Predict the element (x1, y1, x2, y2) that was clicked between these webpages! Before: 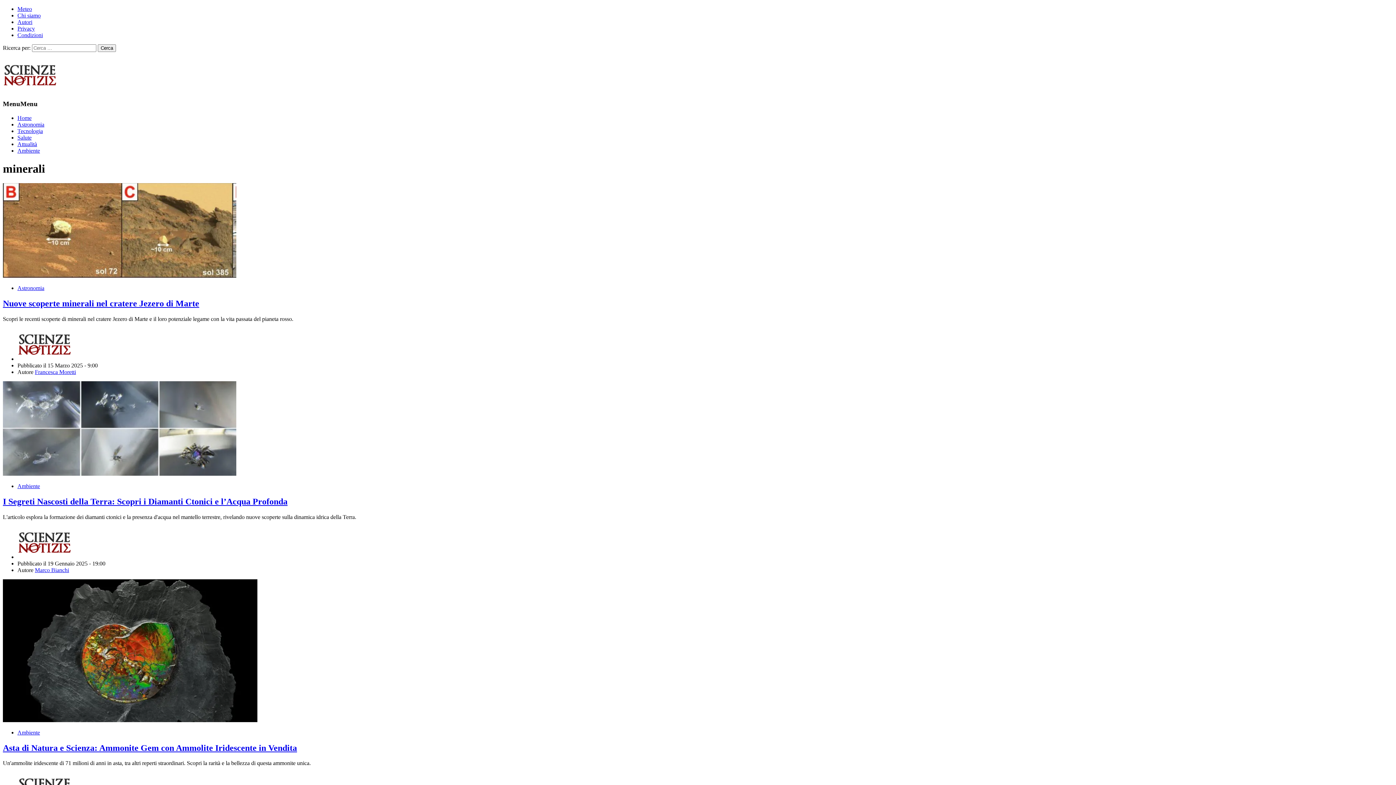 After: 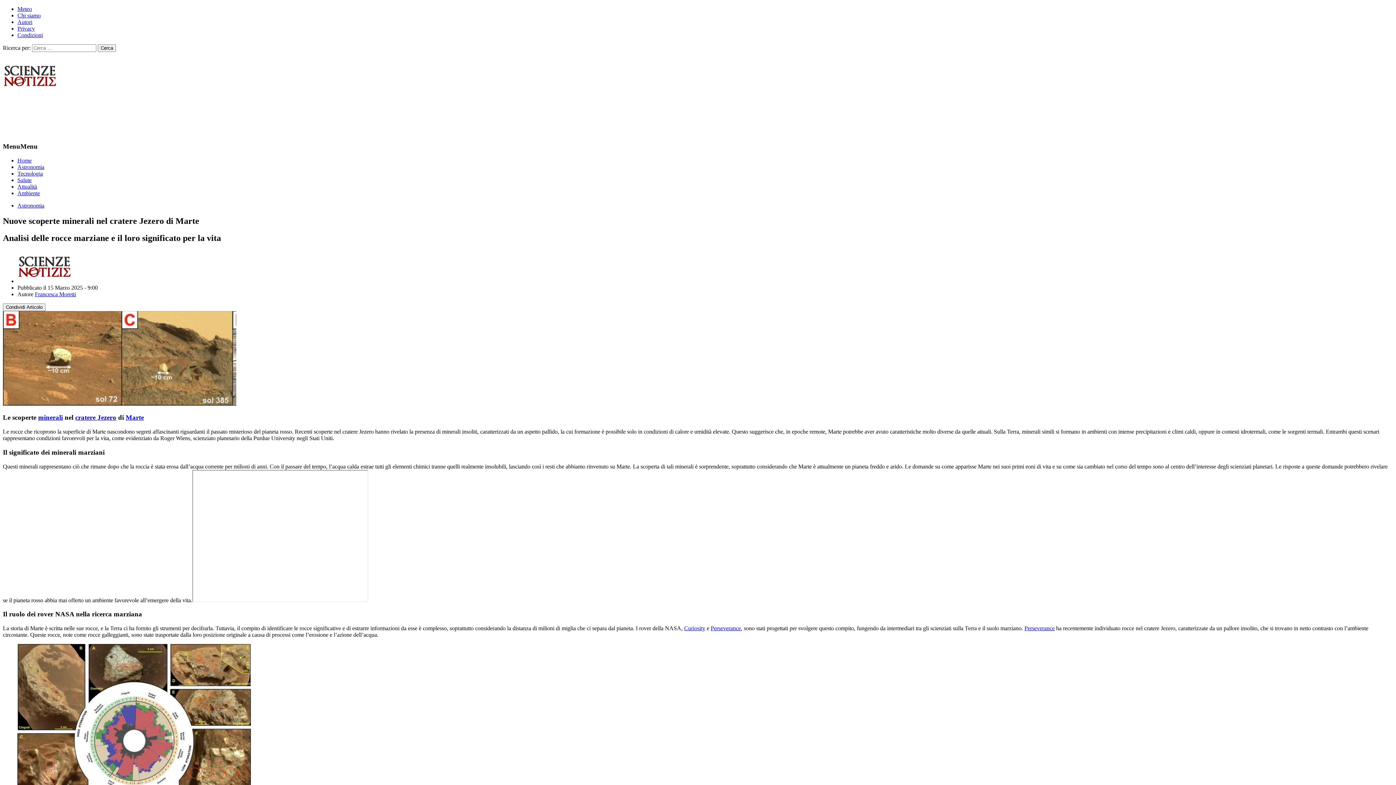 Action: label: Nuove scoperte minerali nel cratere Jezero di Marte bbox: (2, 298, 199, 308)